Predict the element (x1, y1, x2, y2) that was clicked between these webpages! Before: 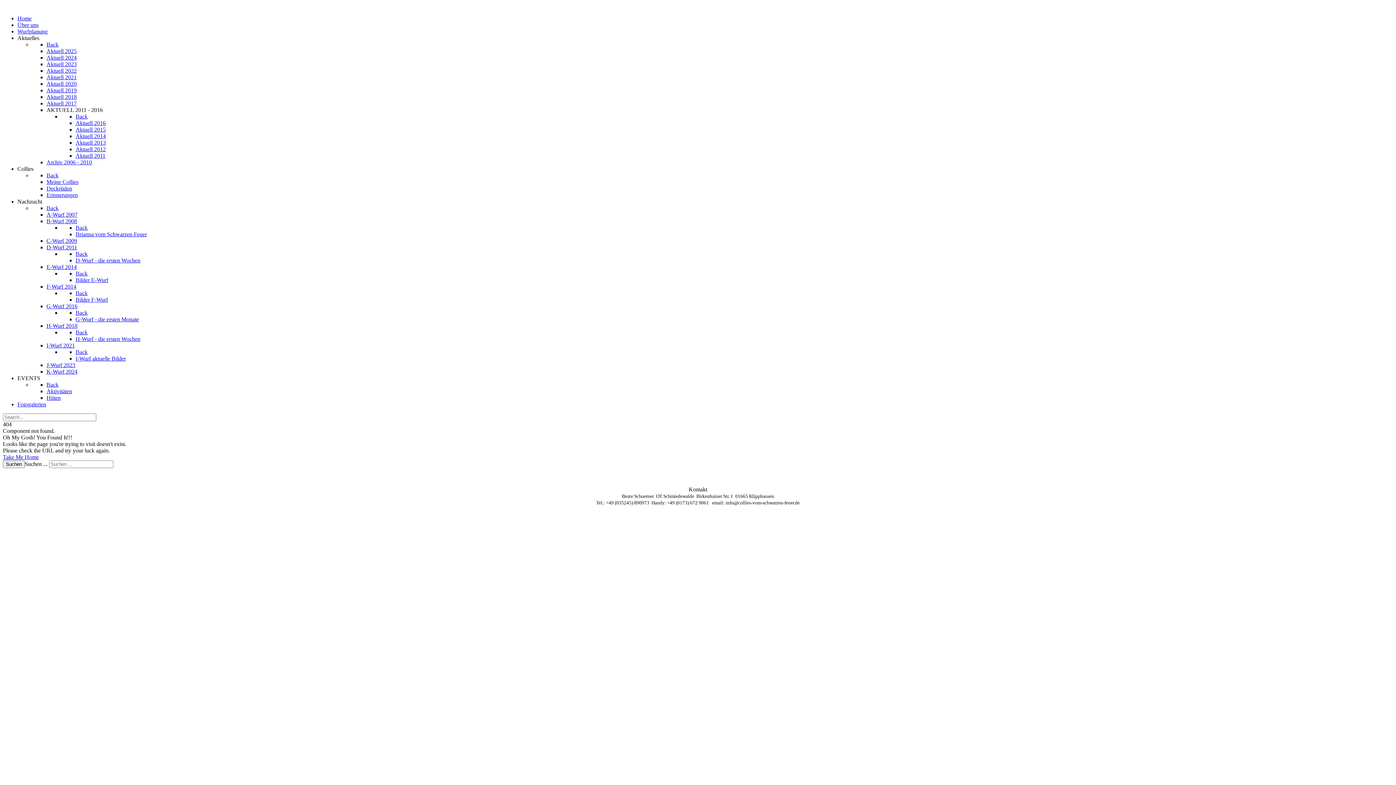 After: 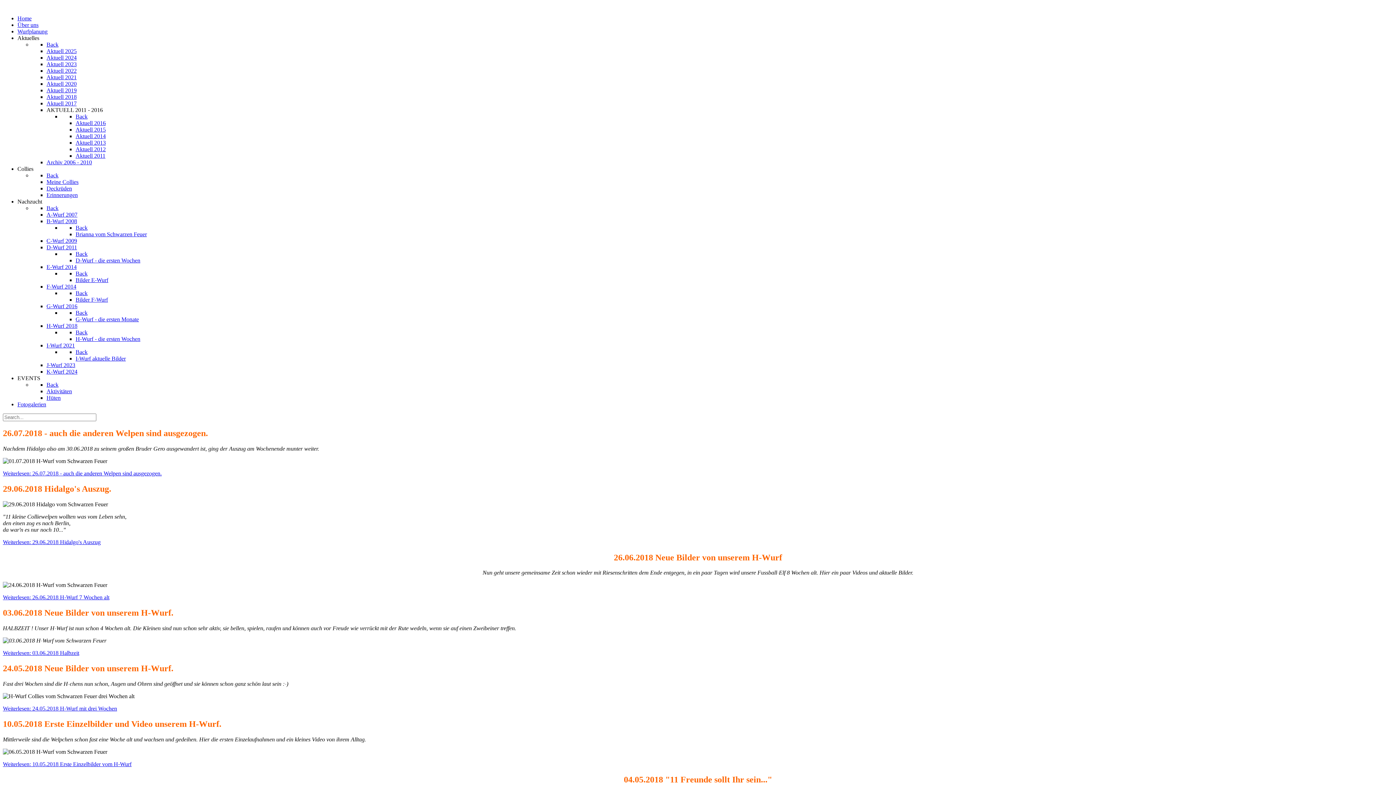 Action: bbox: (75, 336, 140, 342) label: H-Wurf - die ersten Wochen